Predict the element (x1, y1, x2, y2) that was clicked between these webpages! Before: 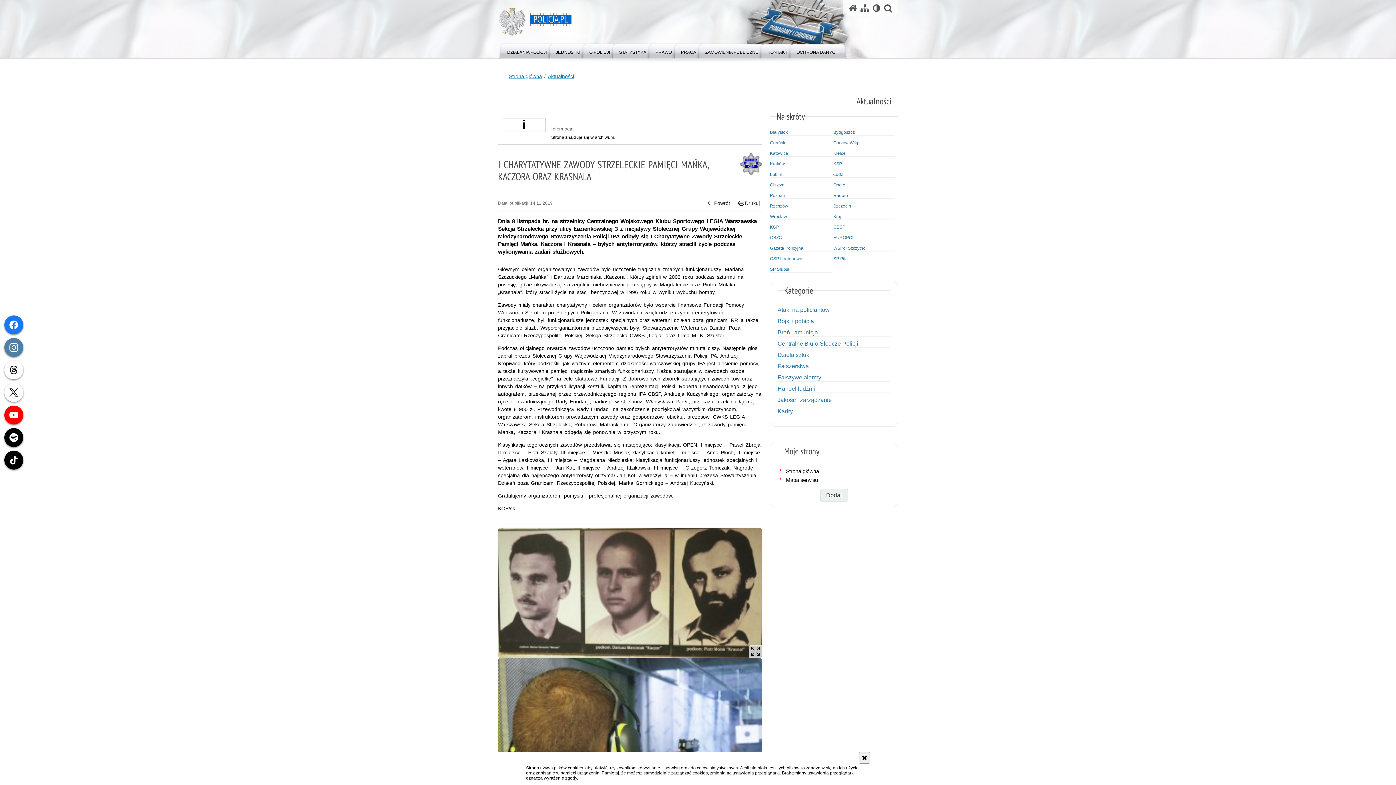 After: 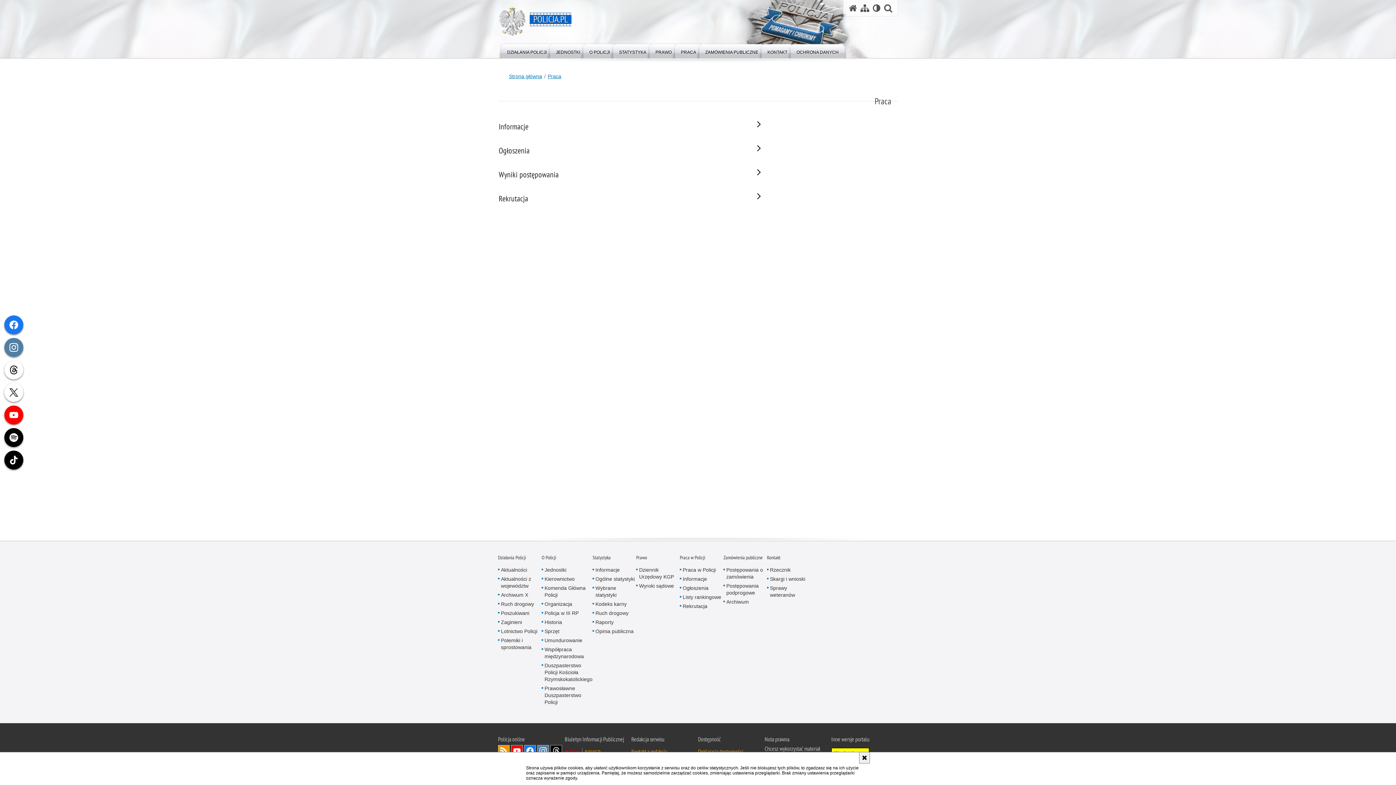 Action: bbox: (672, 42, 705, 58) label: PRACA